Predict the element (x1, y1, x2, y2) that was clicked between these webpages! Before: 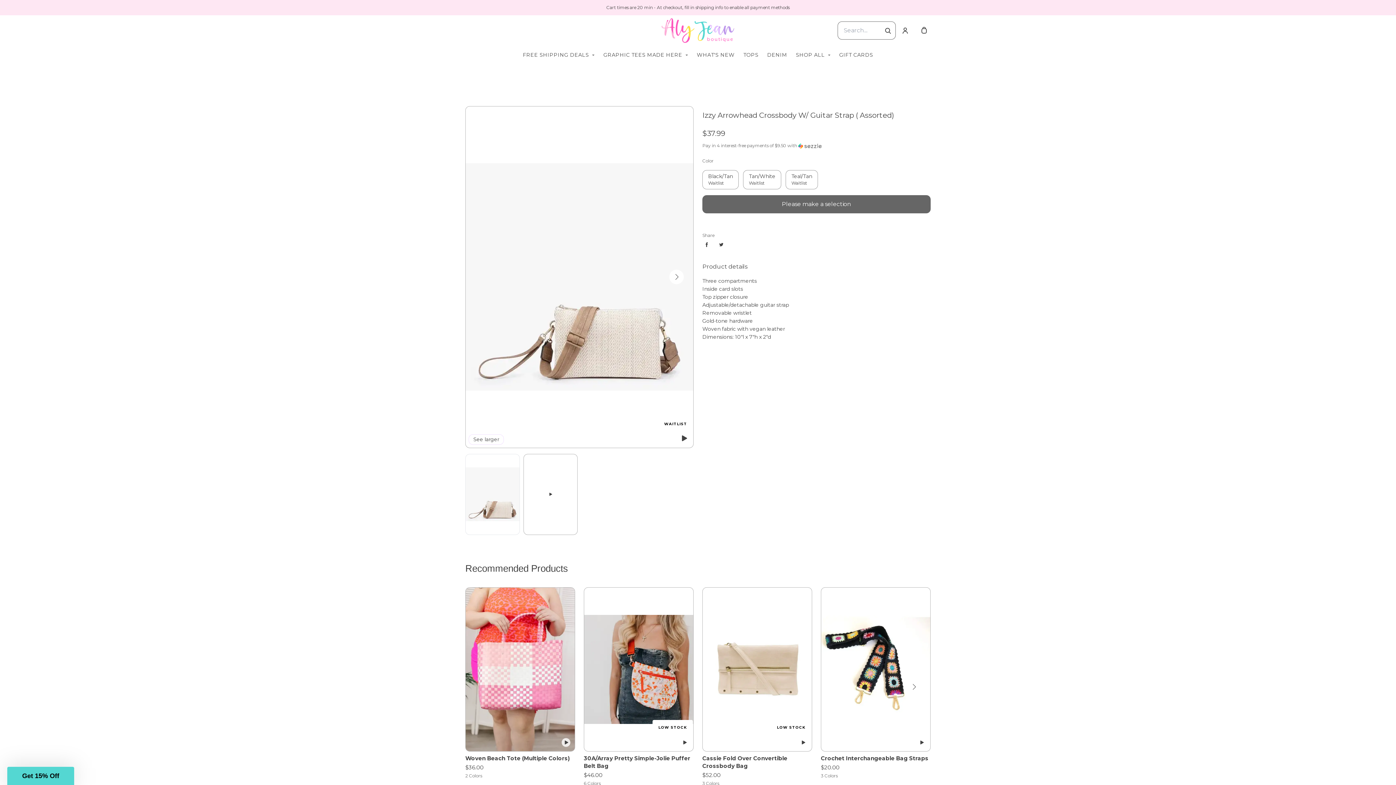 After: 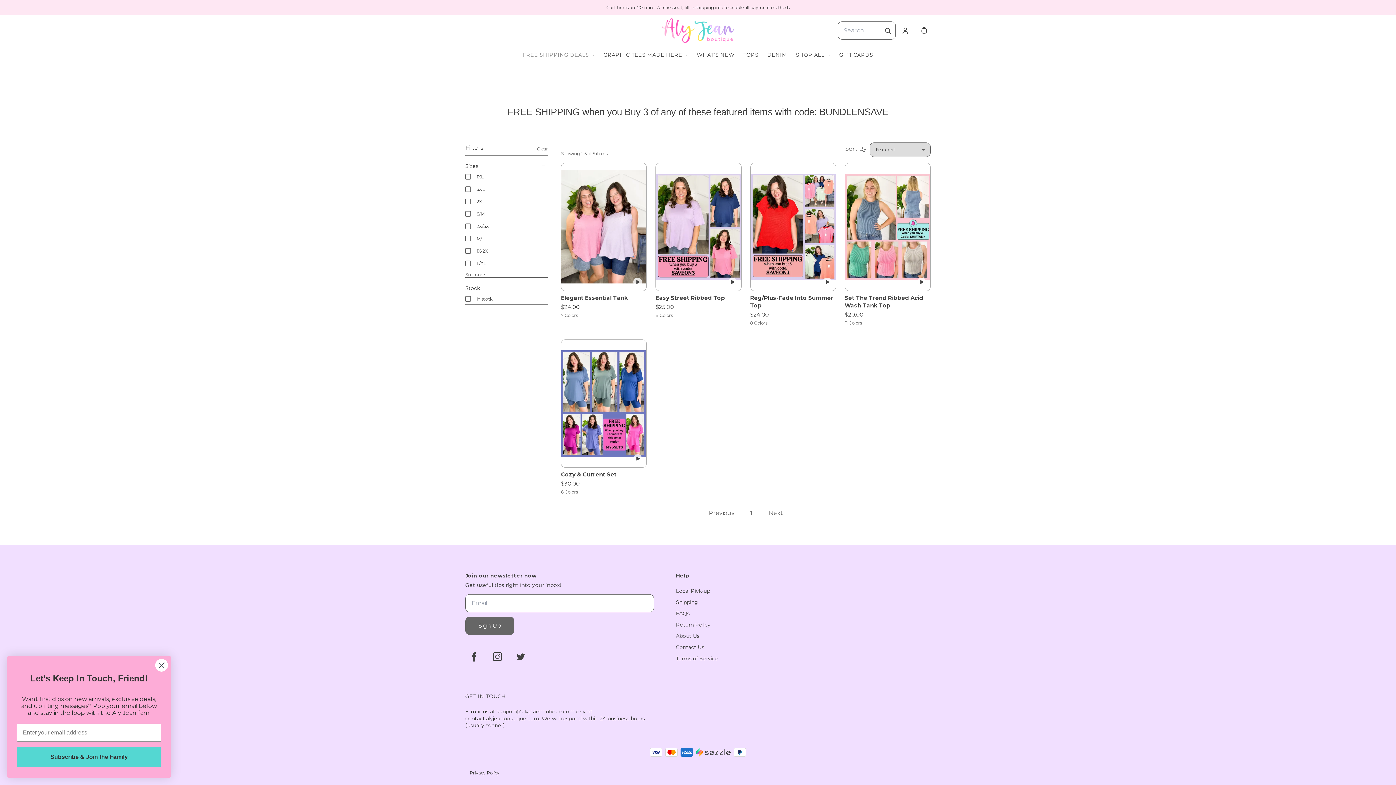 Action: label: FREE SHIPPING DEALS bbox: (523, 51, 589, 58)